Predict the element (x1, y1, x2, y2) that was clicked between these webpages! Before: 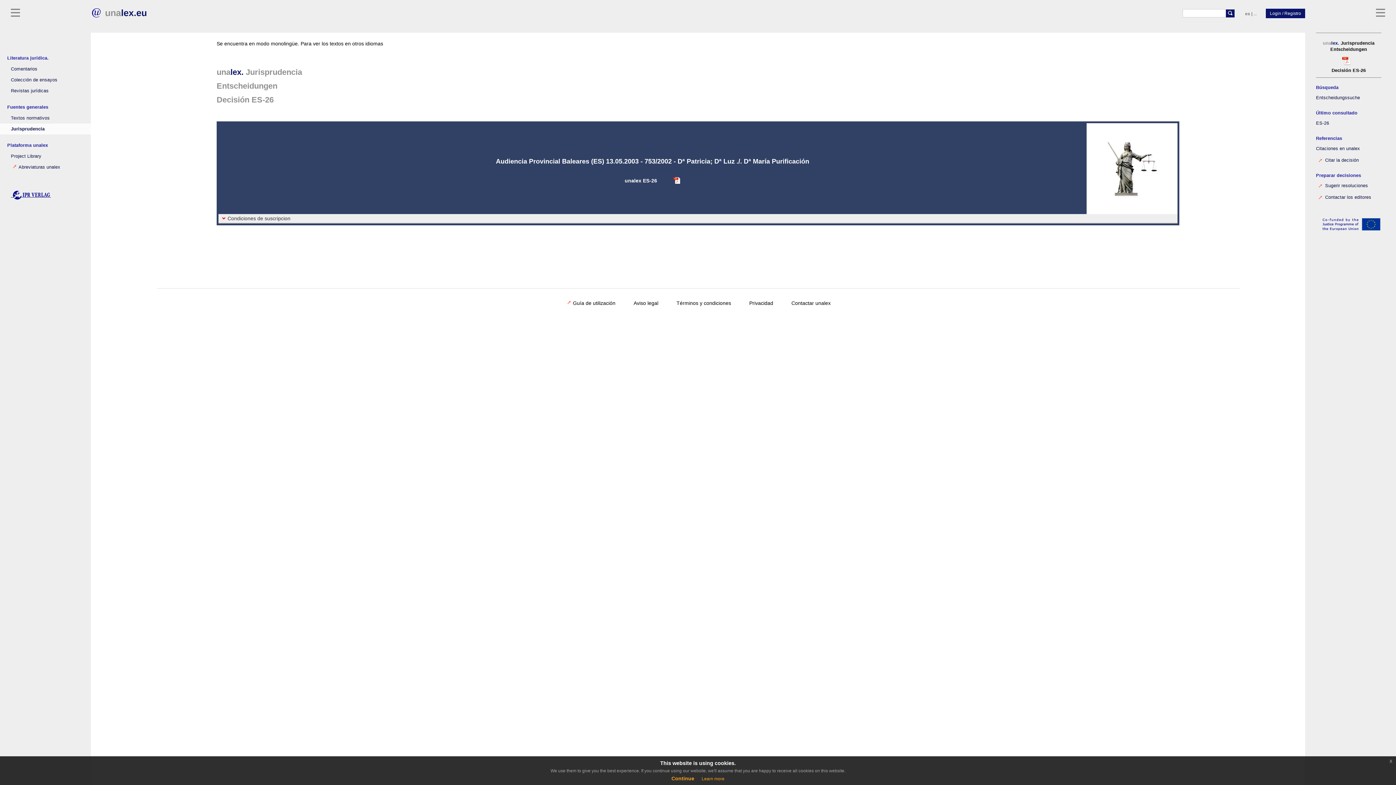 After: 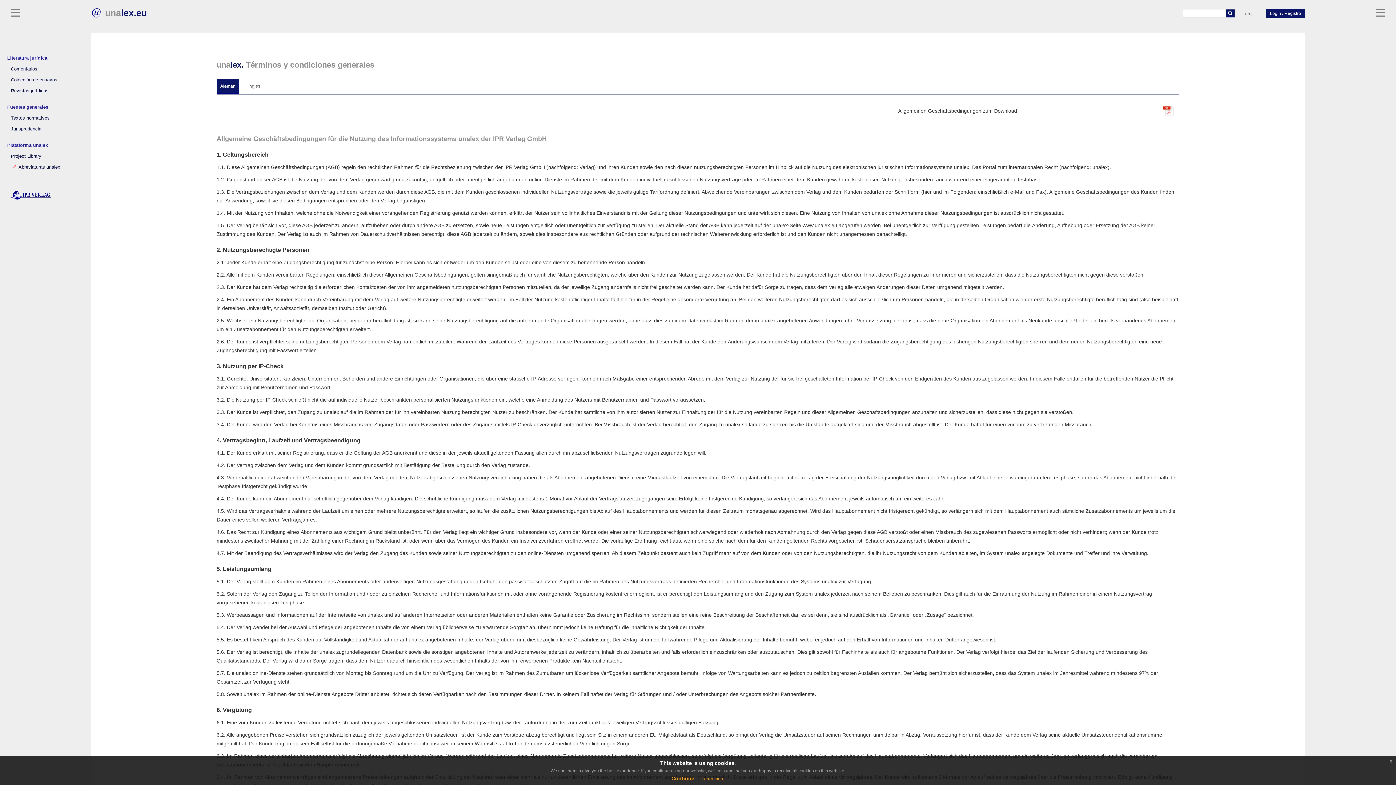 Action: label: Términos y condiciones bbox: (676, 300, 731, 306)